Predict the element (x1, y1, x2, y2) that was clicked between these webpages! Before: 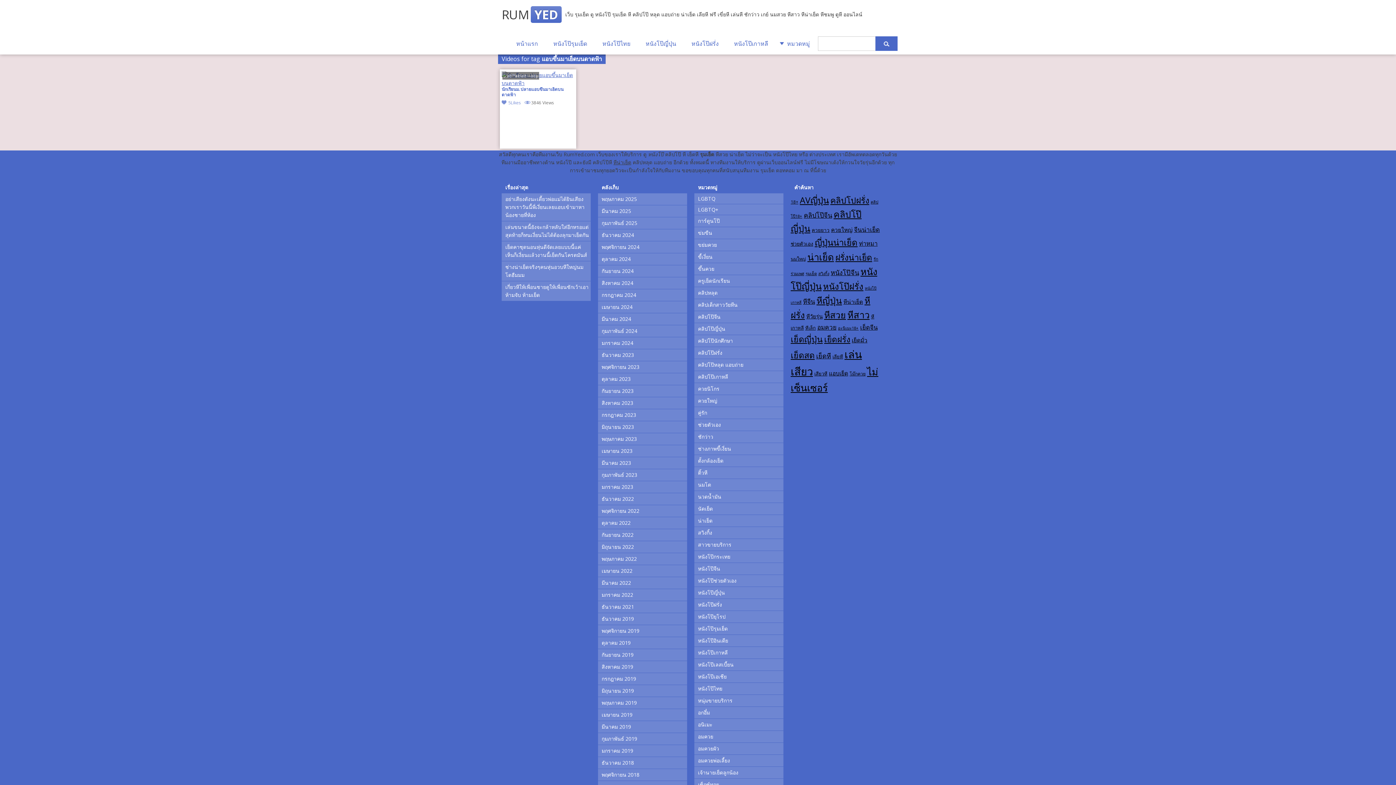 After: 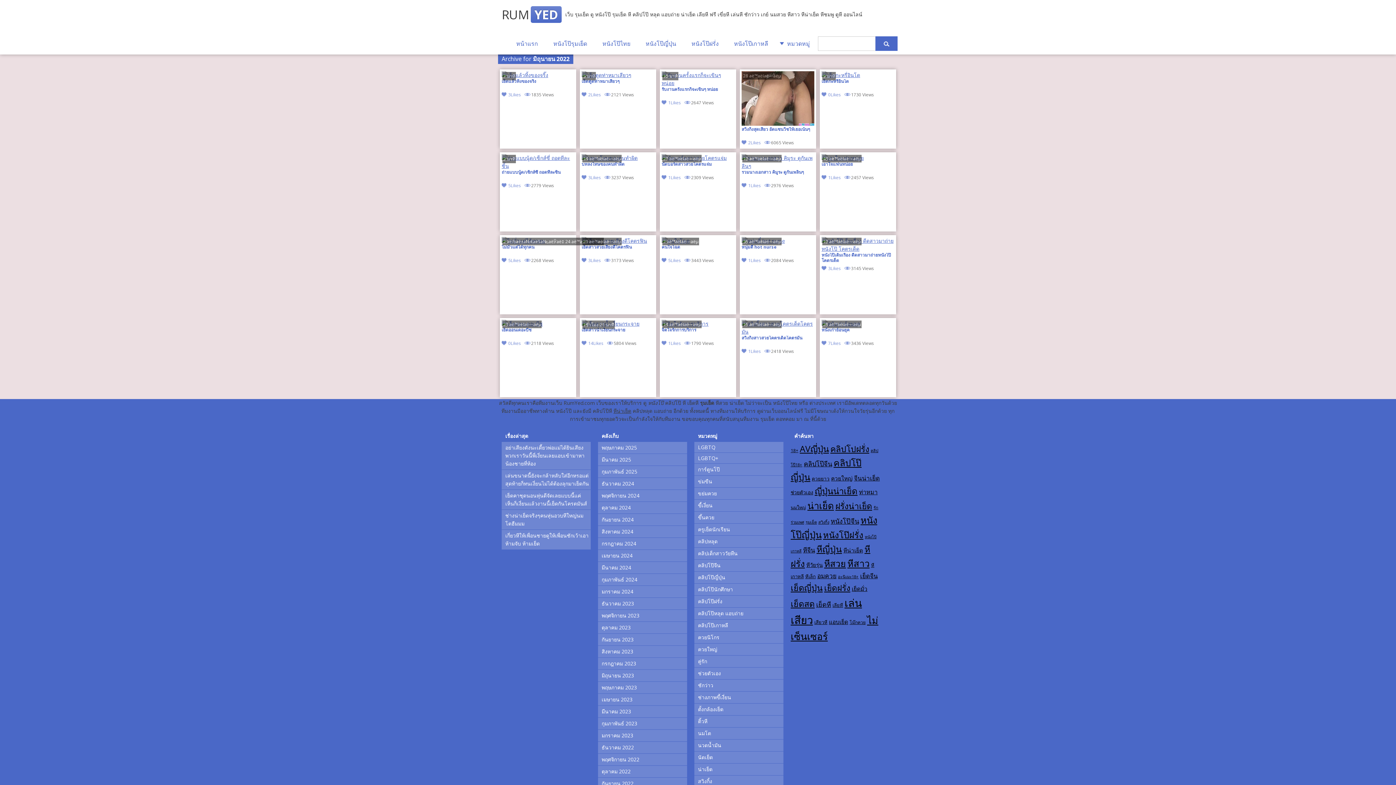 Action: bbox: (598, 541, 687, 553) label: มิถุนายน 2022